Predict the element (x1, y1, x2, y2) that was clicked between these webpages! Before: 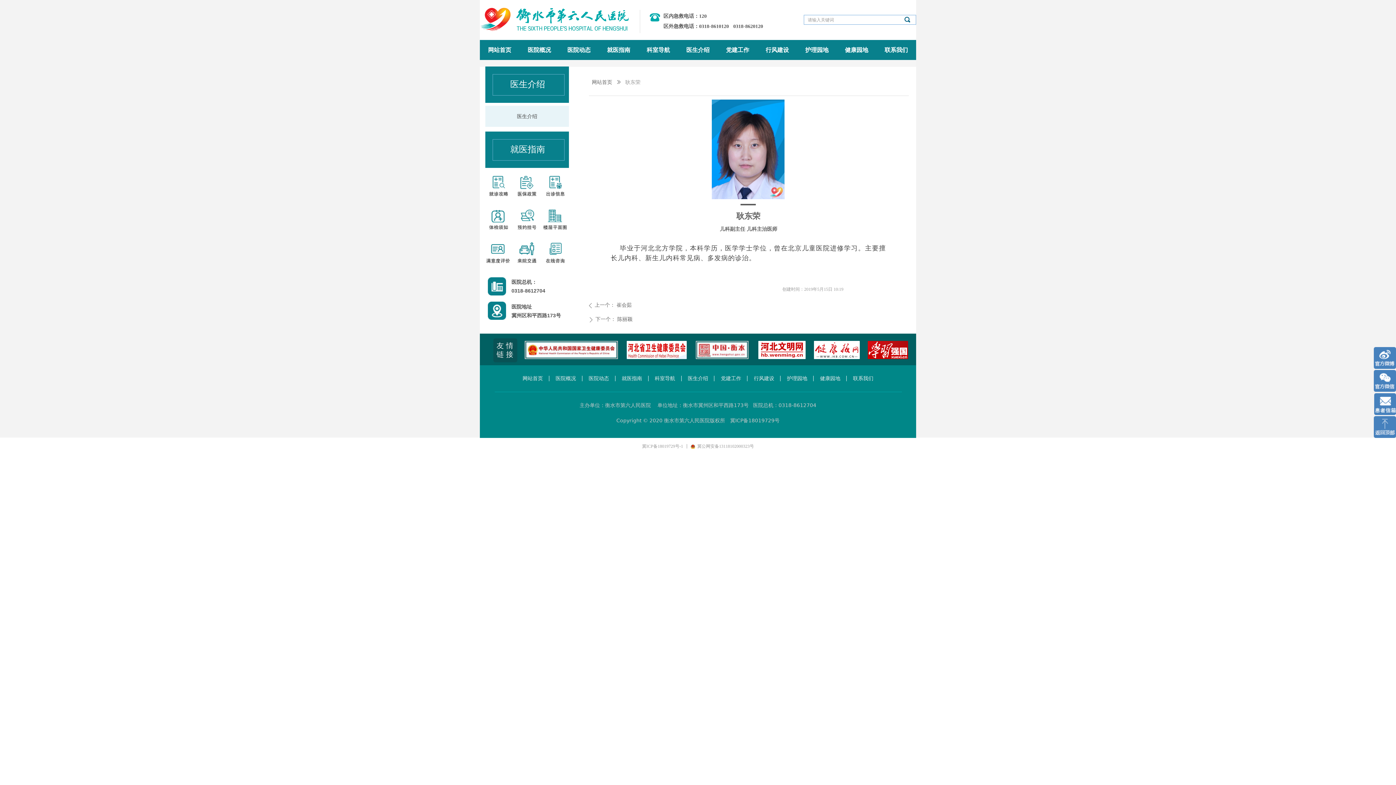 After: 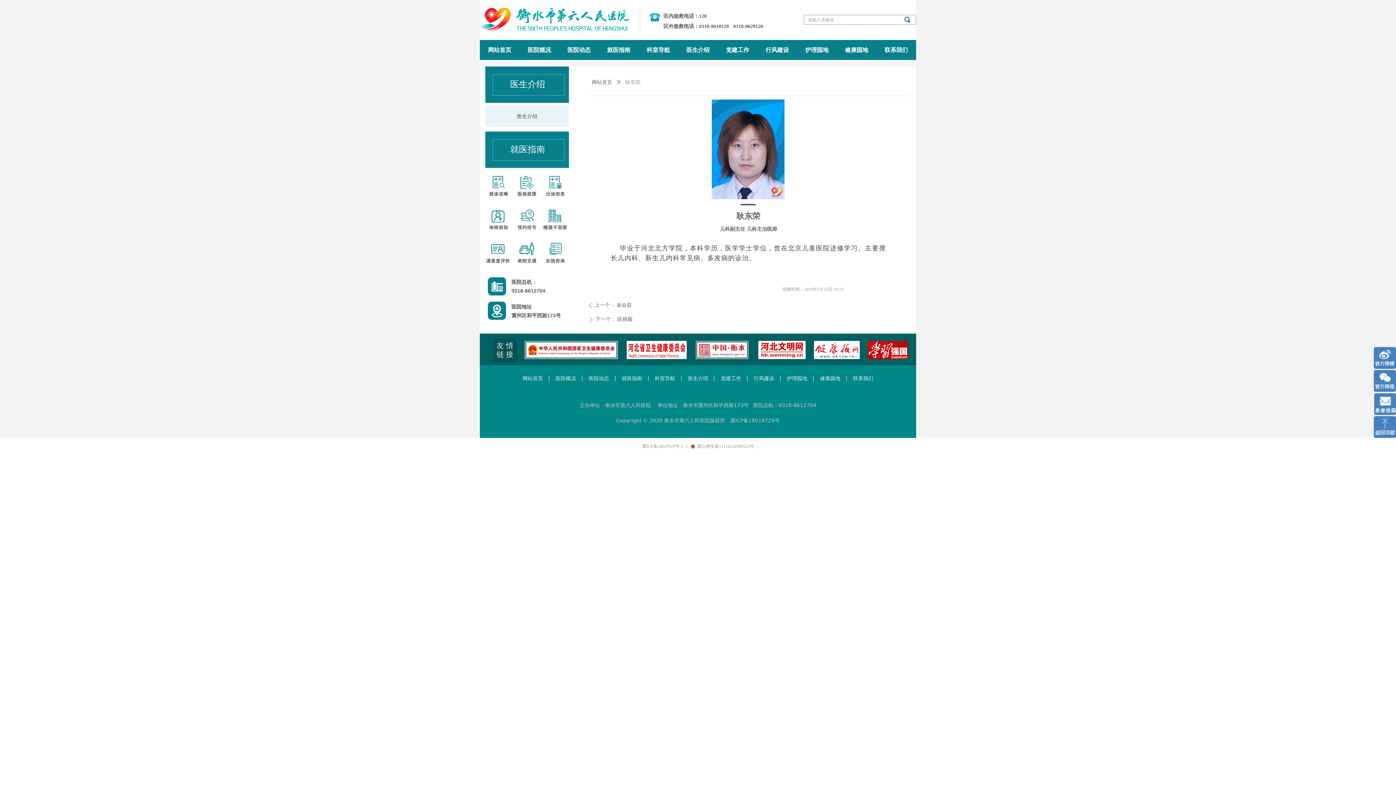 Action: bbox: (1374, 416, 1396, 438)